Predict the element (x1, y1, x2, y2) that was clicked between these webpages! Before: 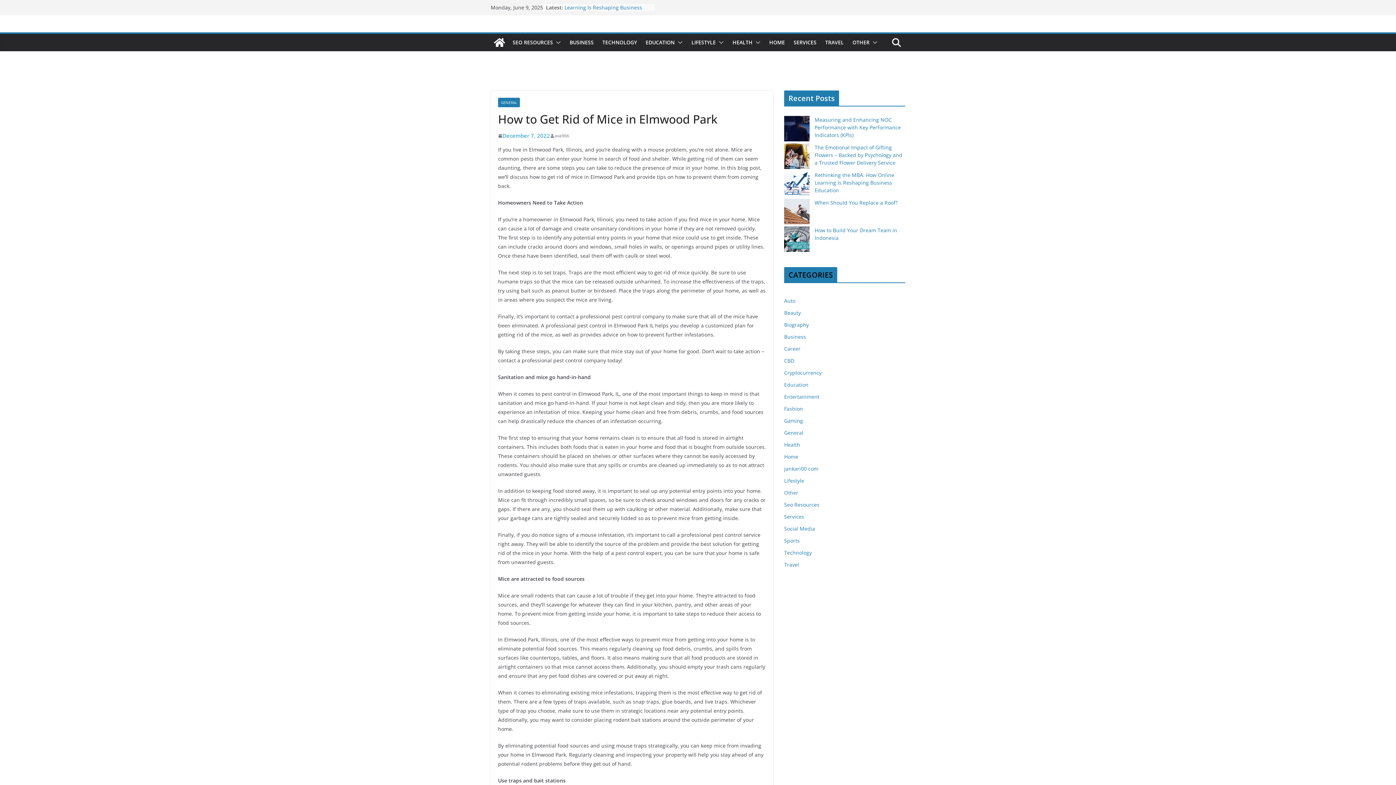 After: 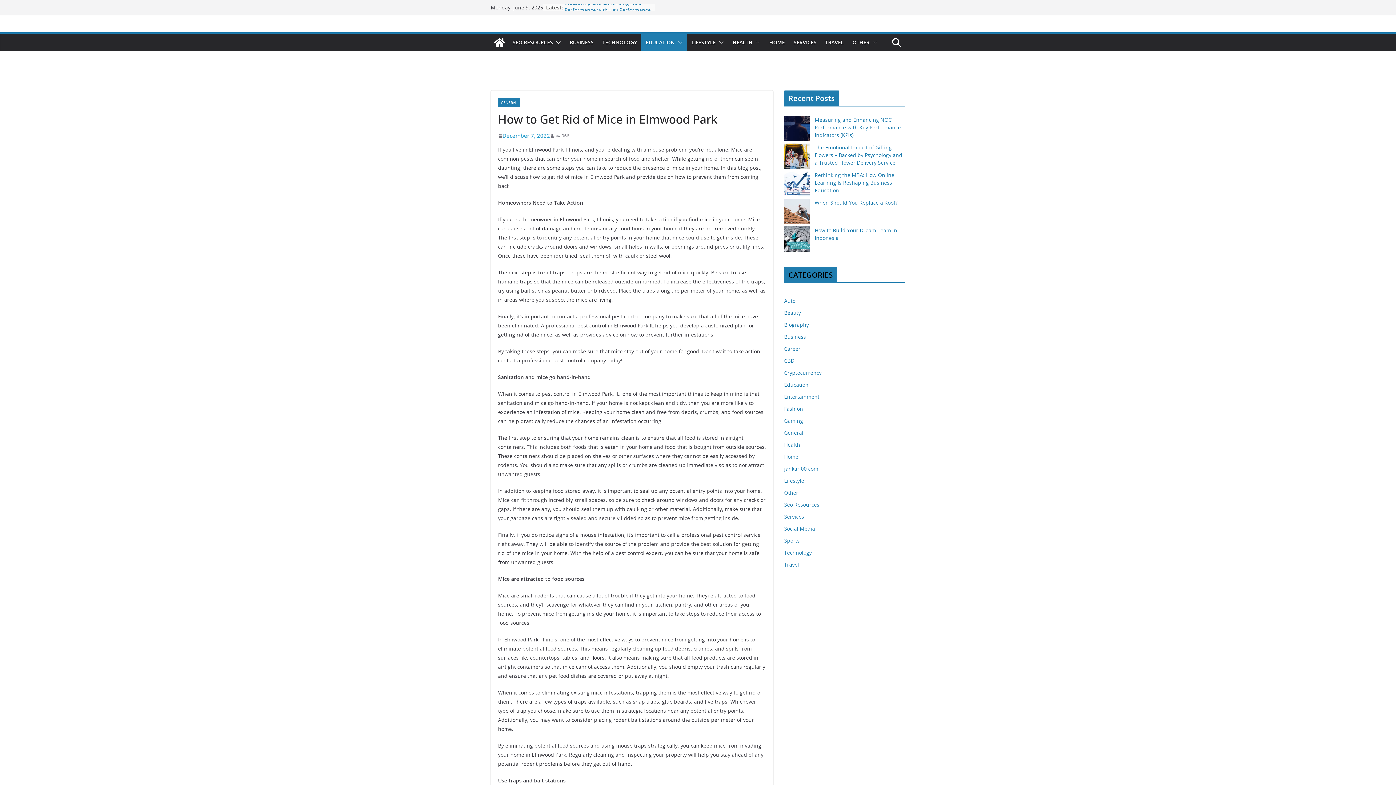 Action: bbox: (674, 37, 682, 47)